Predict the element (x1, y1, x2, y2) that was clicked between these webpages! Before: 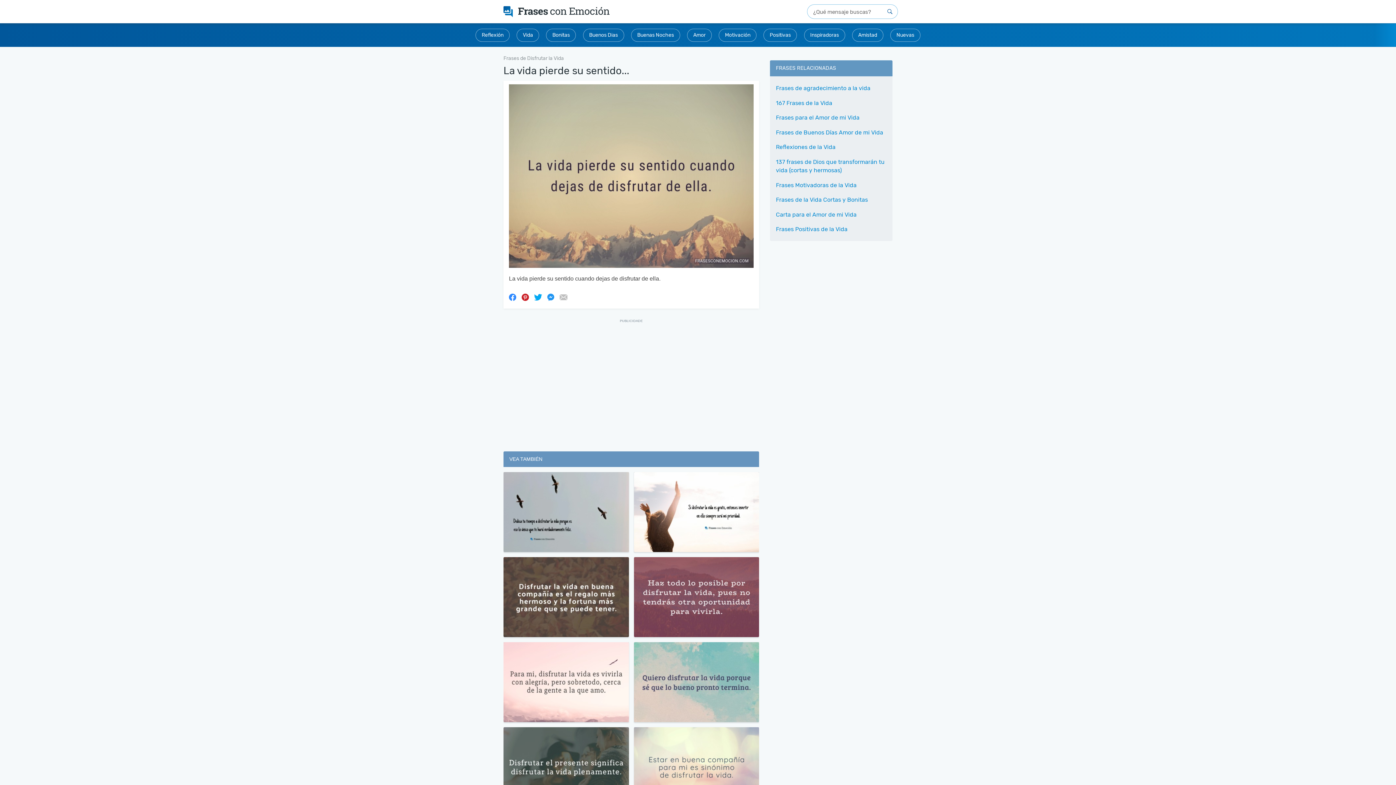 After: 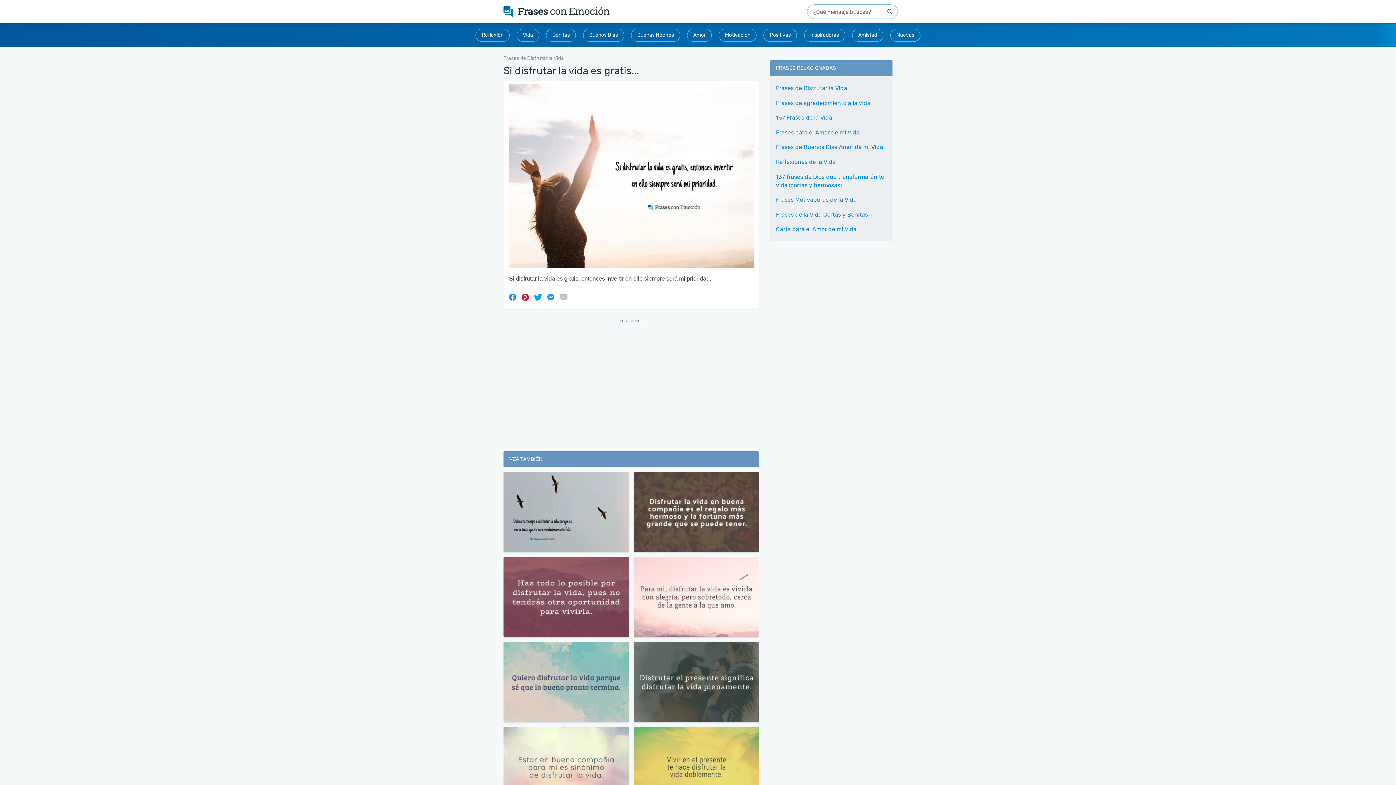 Action: bbox: (634, 473, 759, 479)